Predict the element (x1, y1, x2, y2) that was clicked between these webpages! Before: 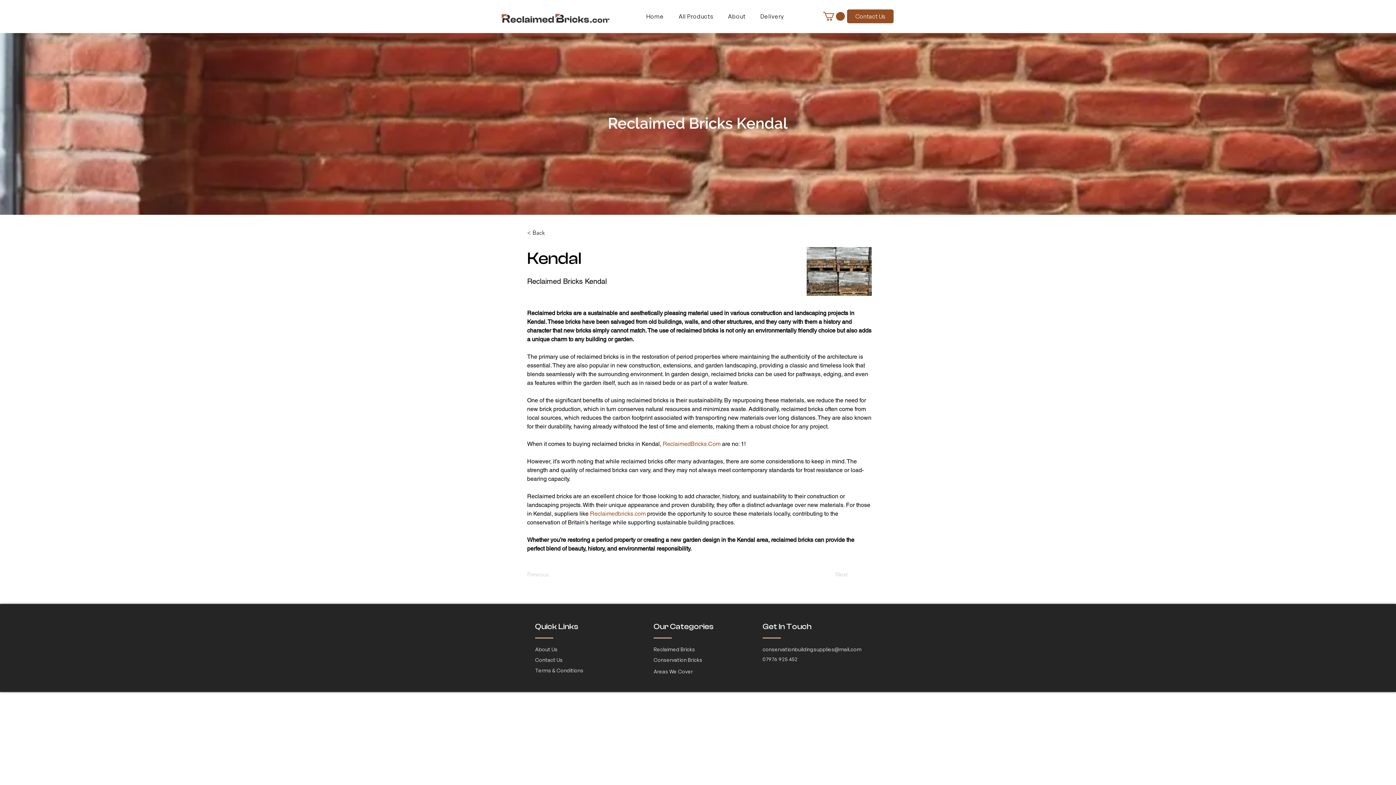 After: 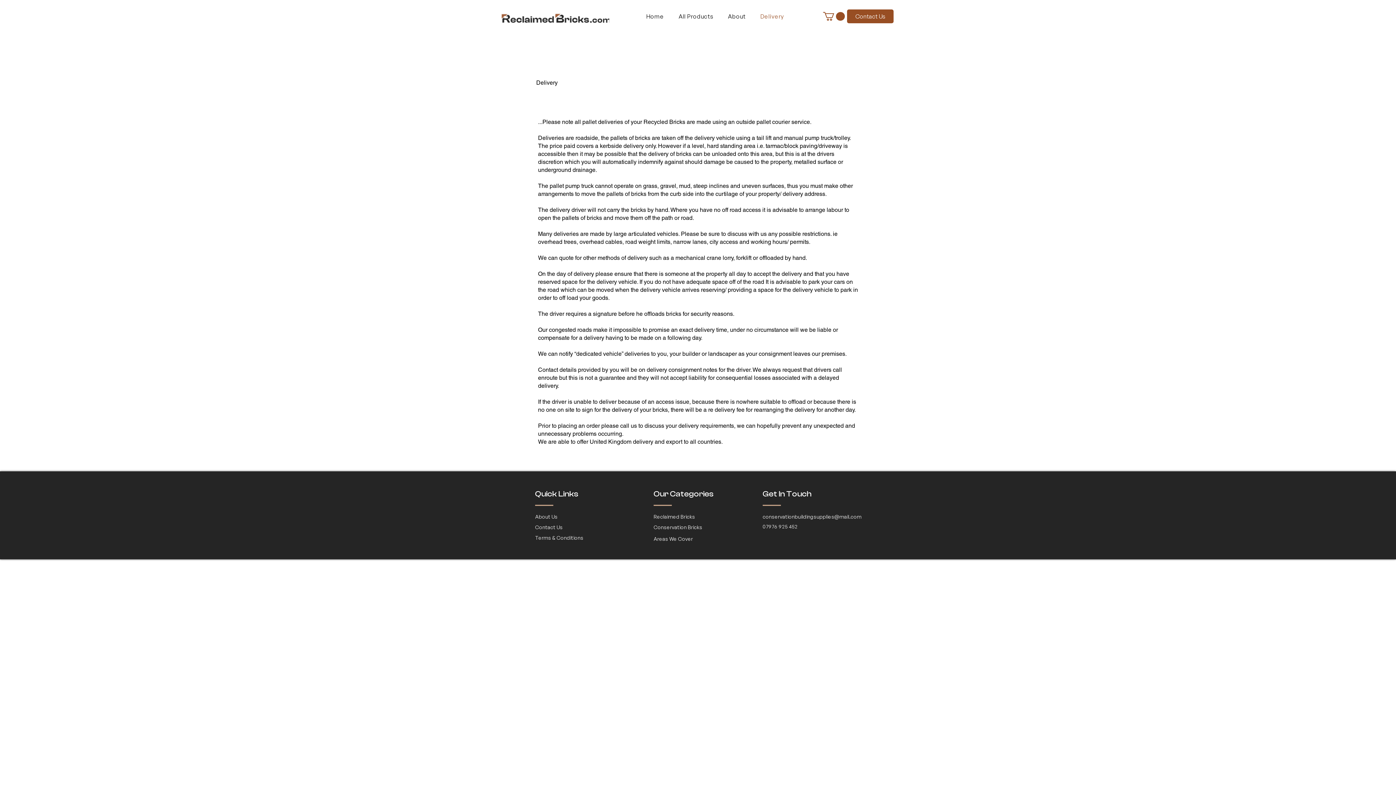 Action: label: Delivery bbox: (756, 8, 787, 24)